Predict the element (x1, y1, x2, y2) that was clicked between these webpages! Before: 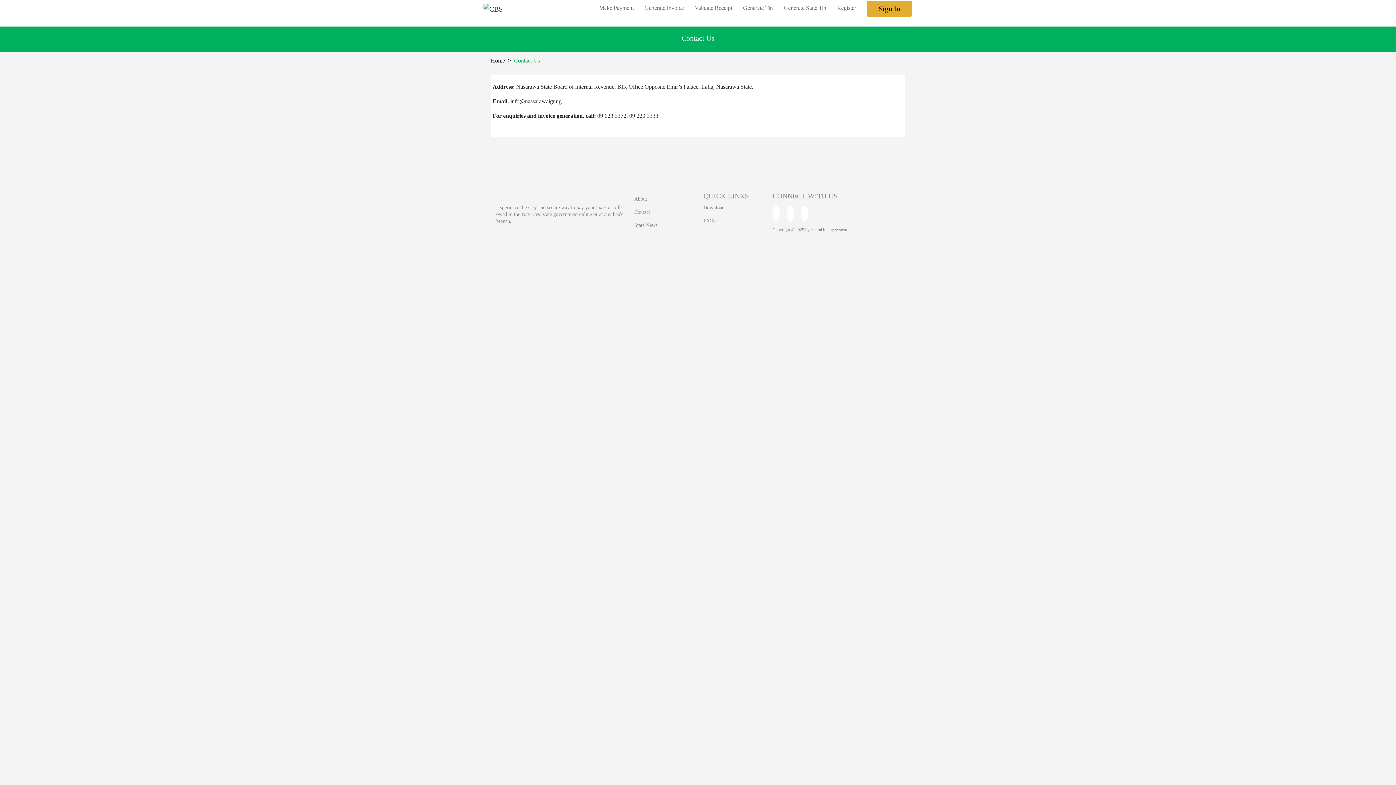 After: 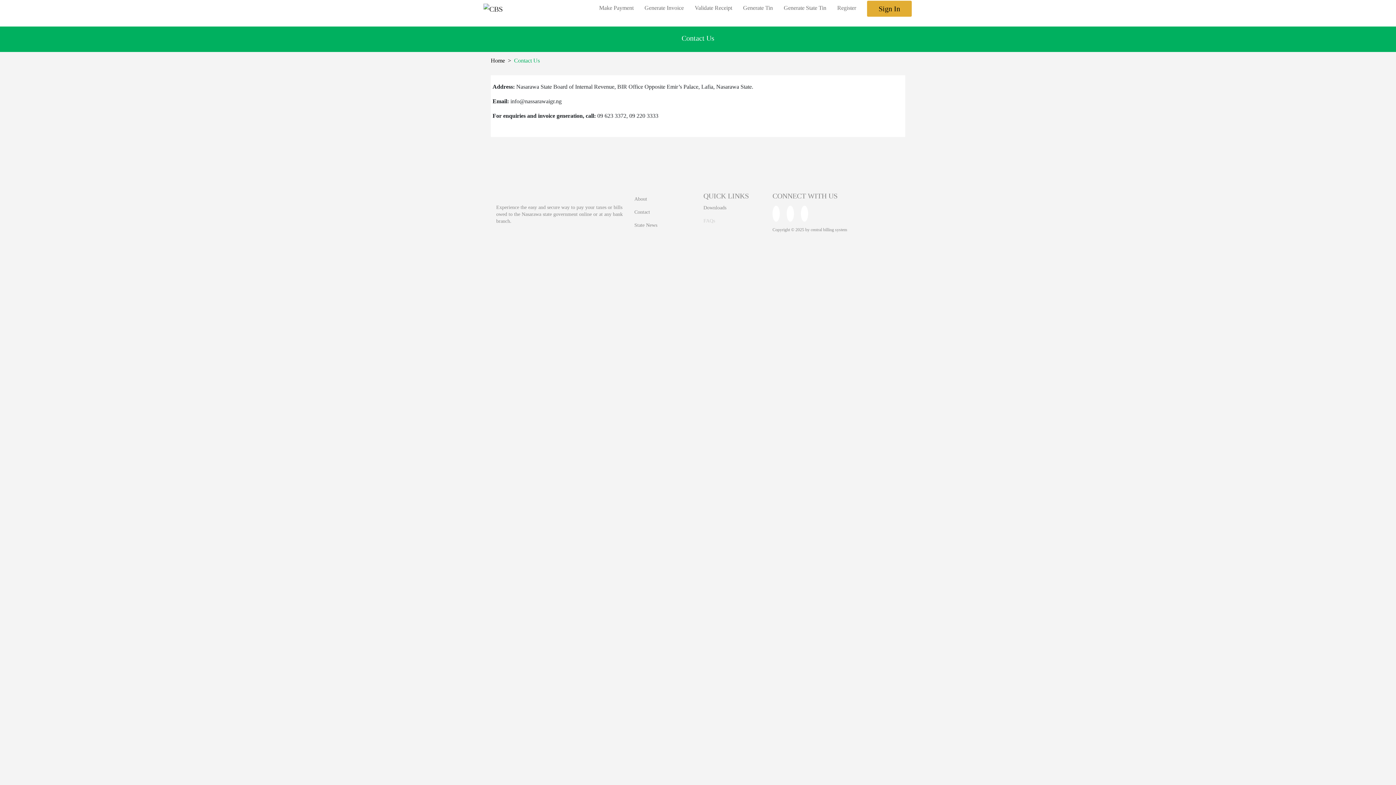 Action: label: FAQs bbox: (703, 217, 761, 224)